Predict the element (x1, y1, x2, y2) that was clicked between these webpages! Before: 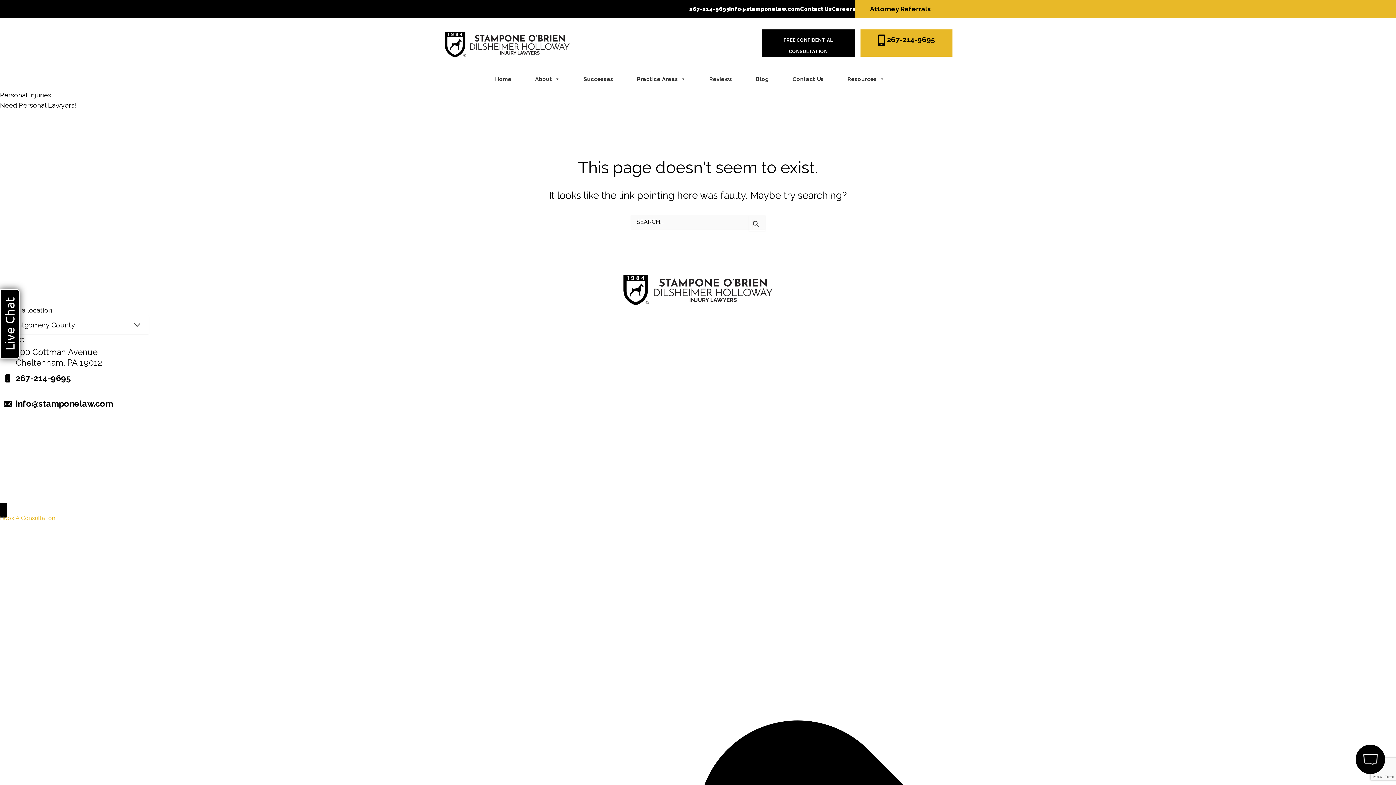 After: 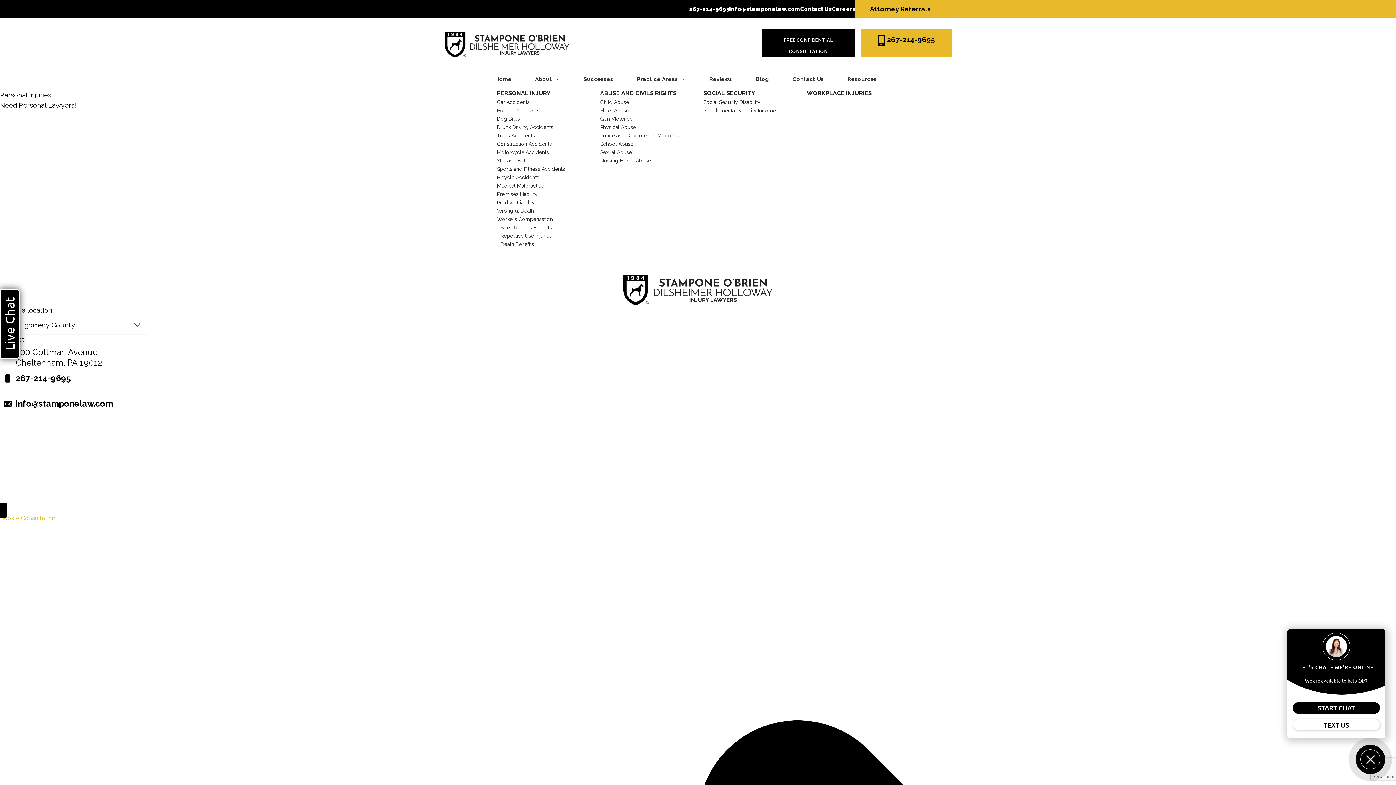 Action: label: Practice Areas bbox: (633, 75, 689, 82)